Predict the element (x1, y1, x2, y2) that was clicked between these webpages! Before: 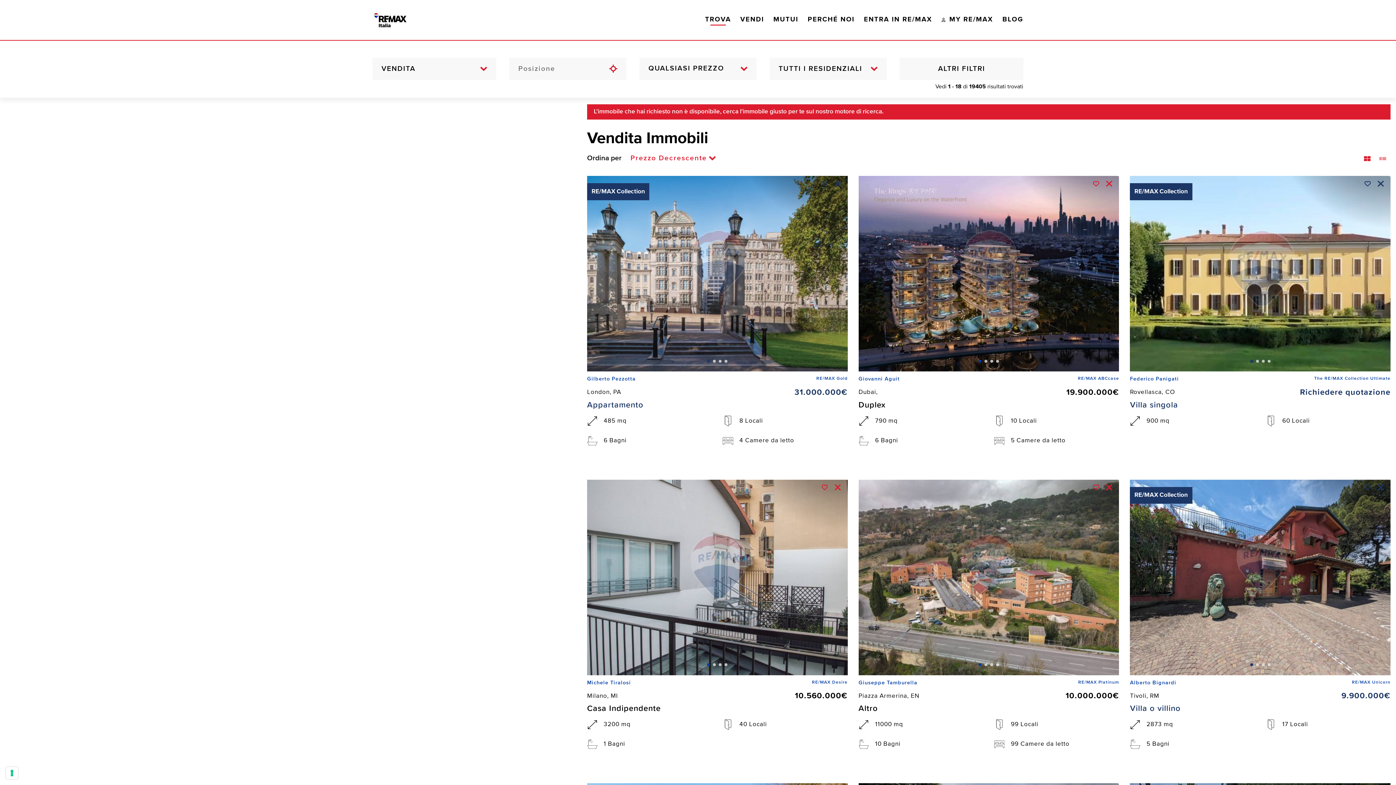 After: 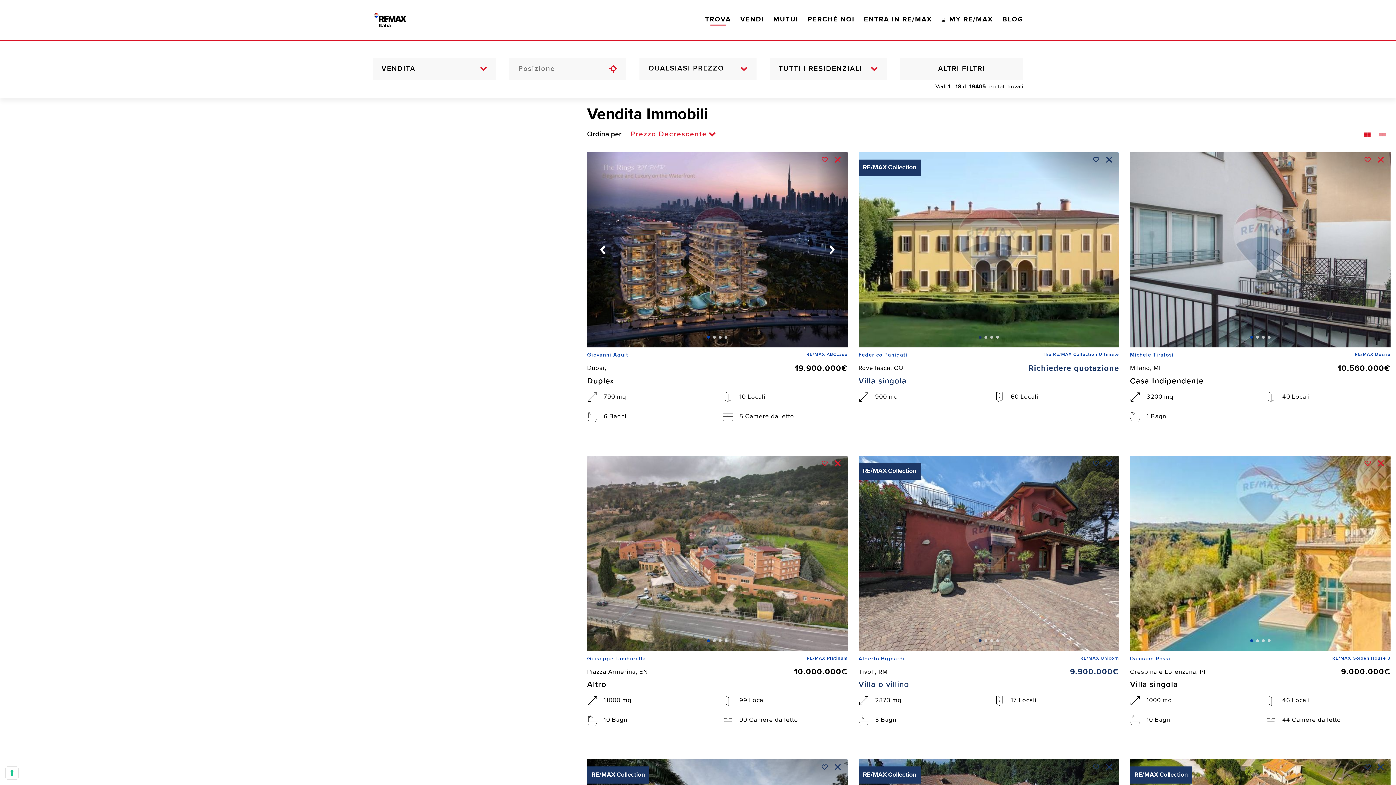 Action: bbox: (834, 180, 841, 187)